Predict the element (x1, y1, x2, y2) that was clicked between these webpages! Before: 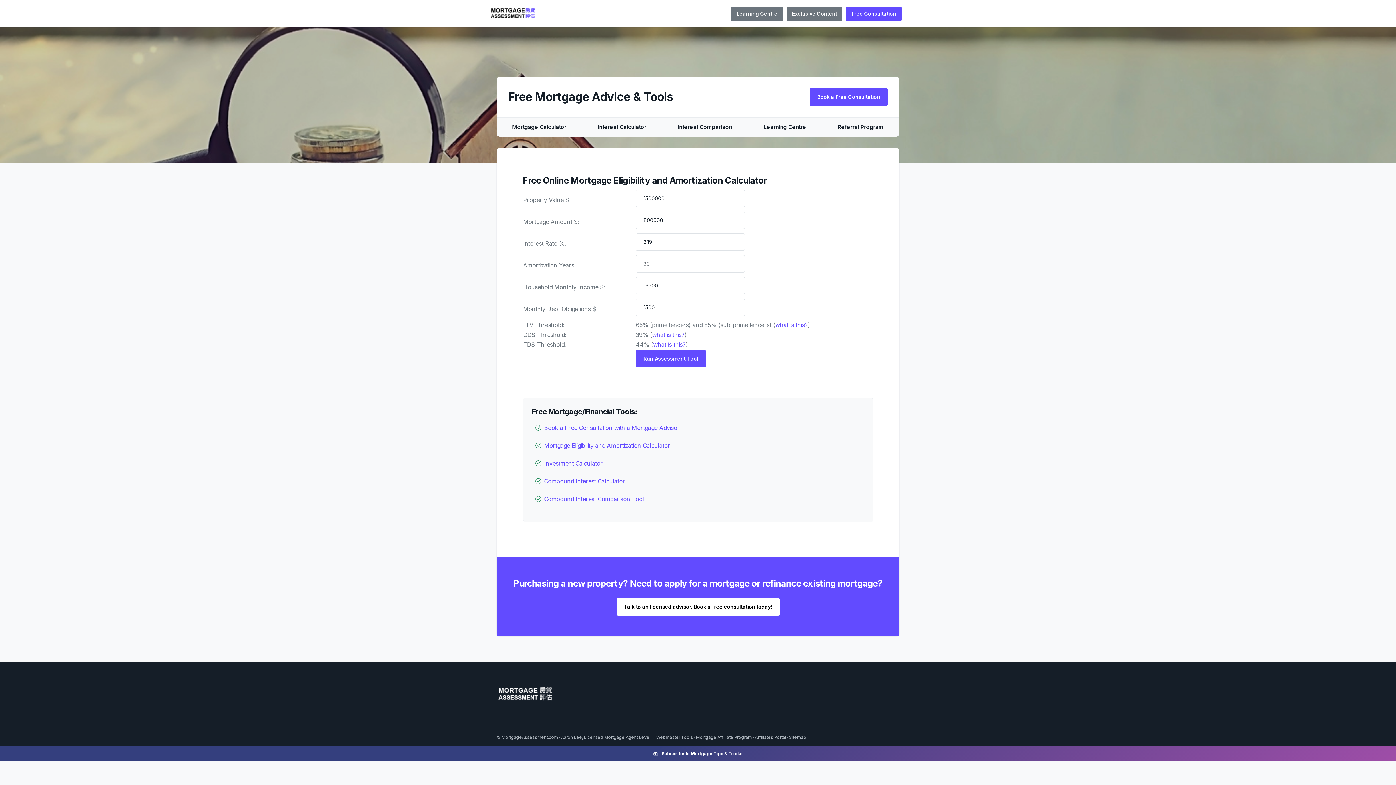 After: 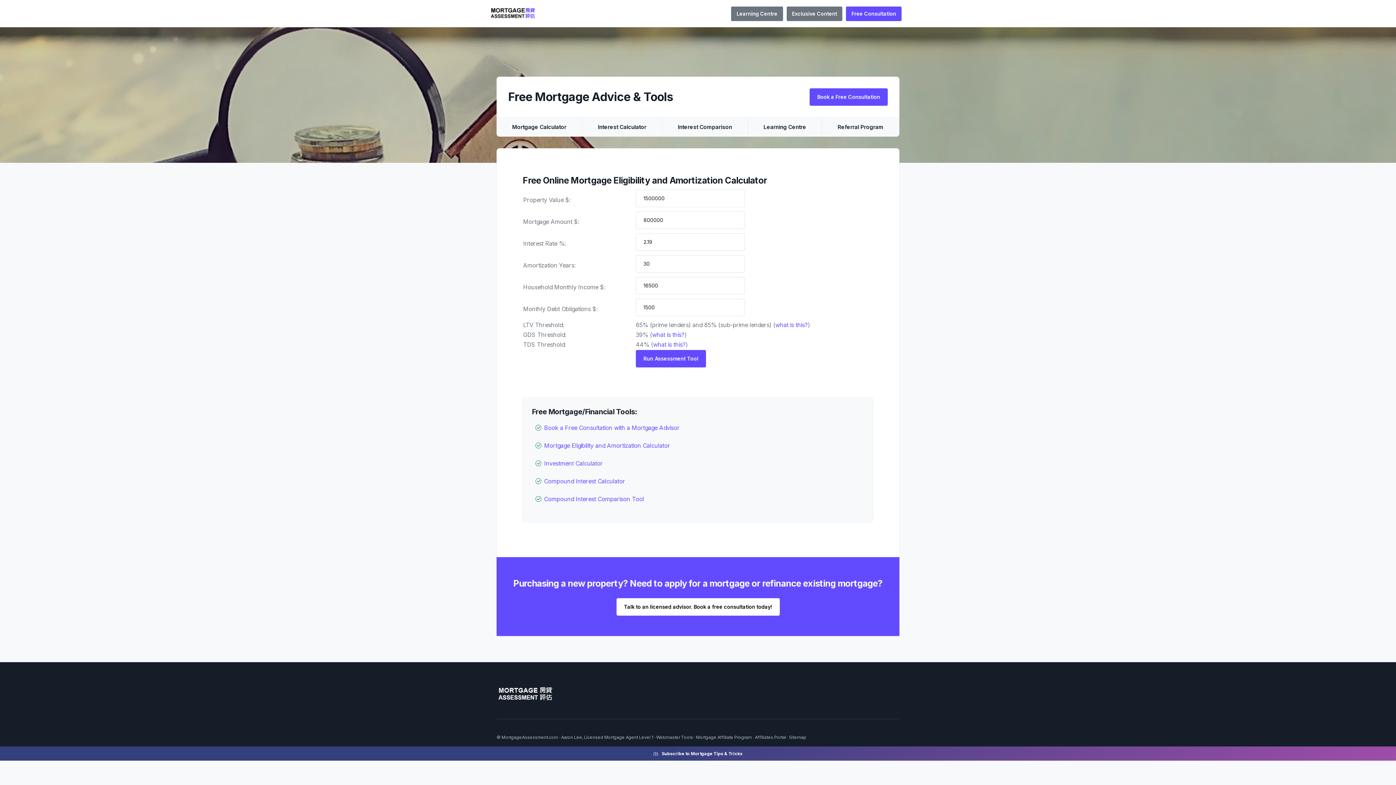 Action: bbox: (789, 734, 806, 740) label: Sitemap